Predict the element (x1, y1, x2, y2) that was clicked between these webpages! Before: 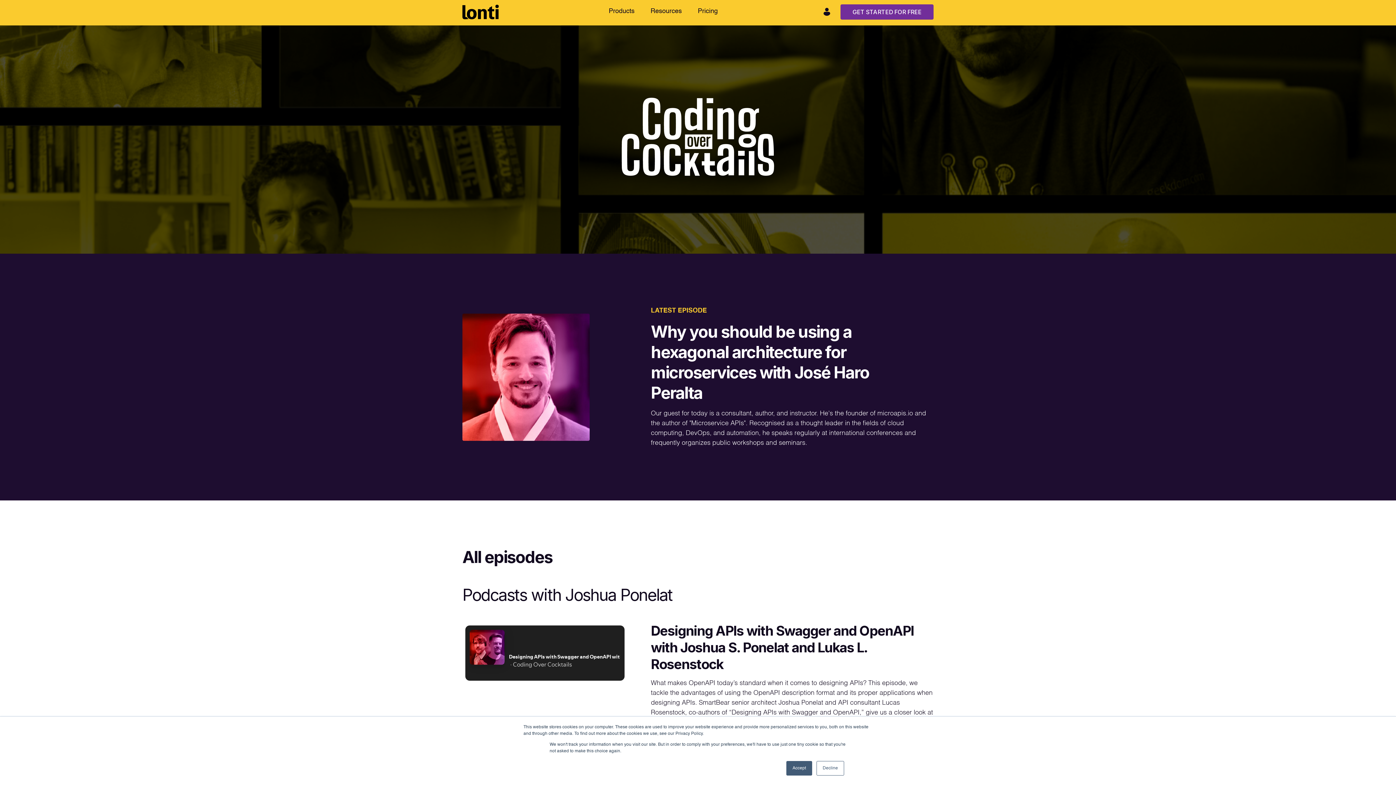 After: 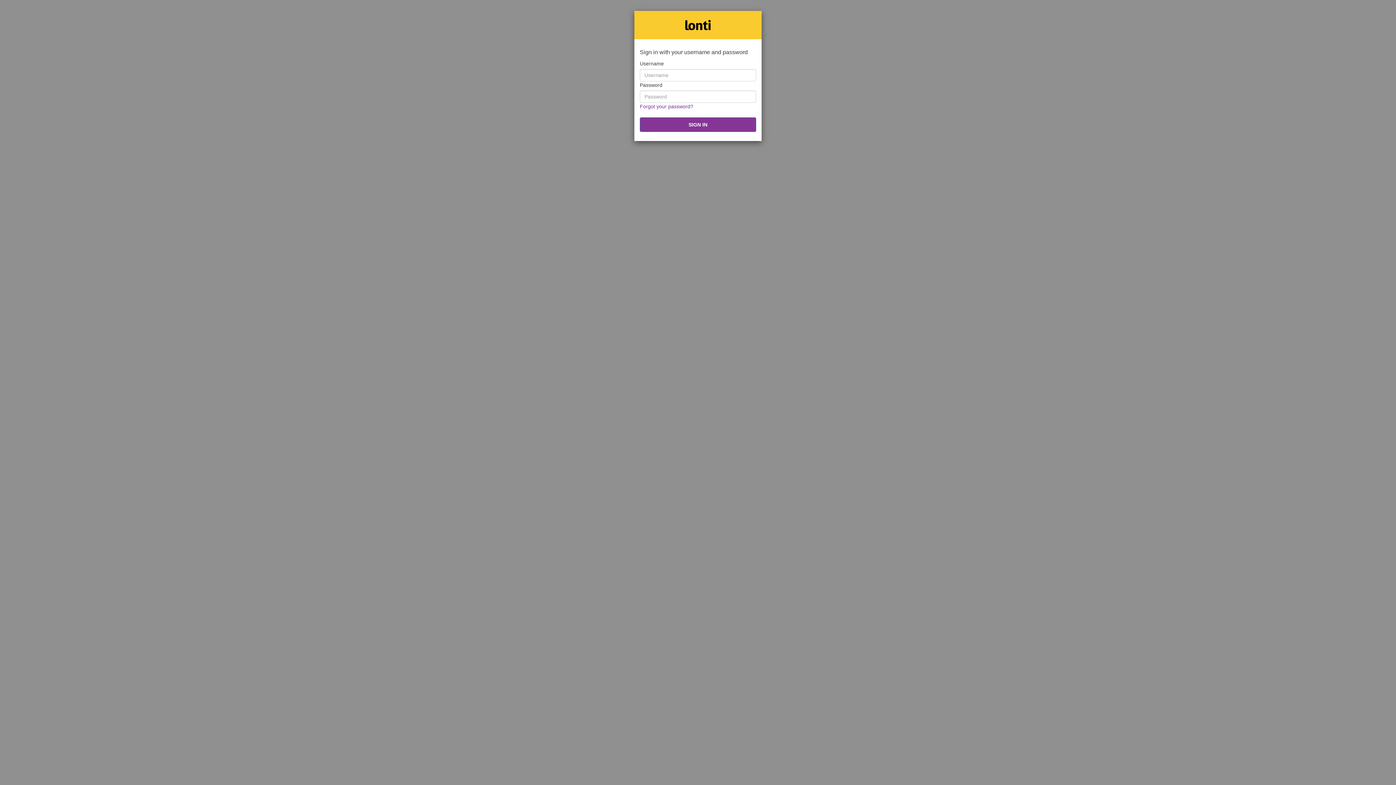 Action: bbox: (822, 6, 834, 16)